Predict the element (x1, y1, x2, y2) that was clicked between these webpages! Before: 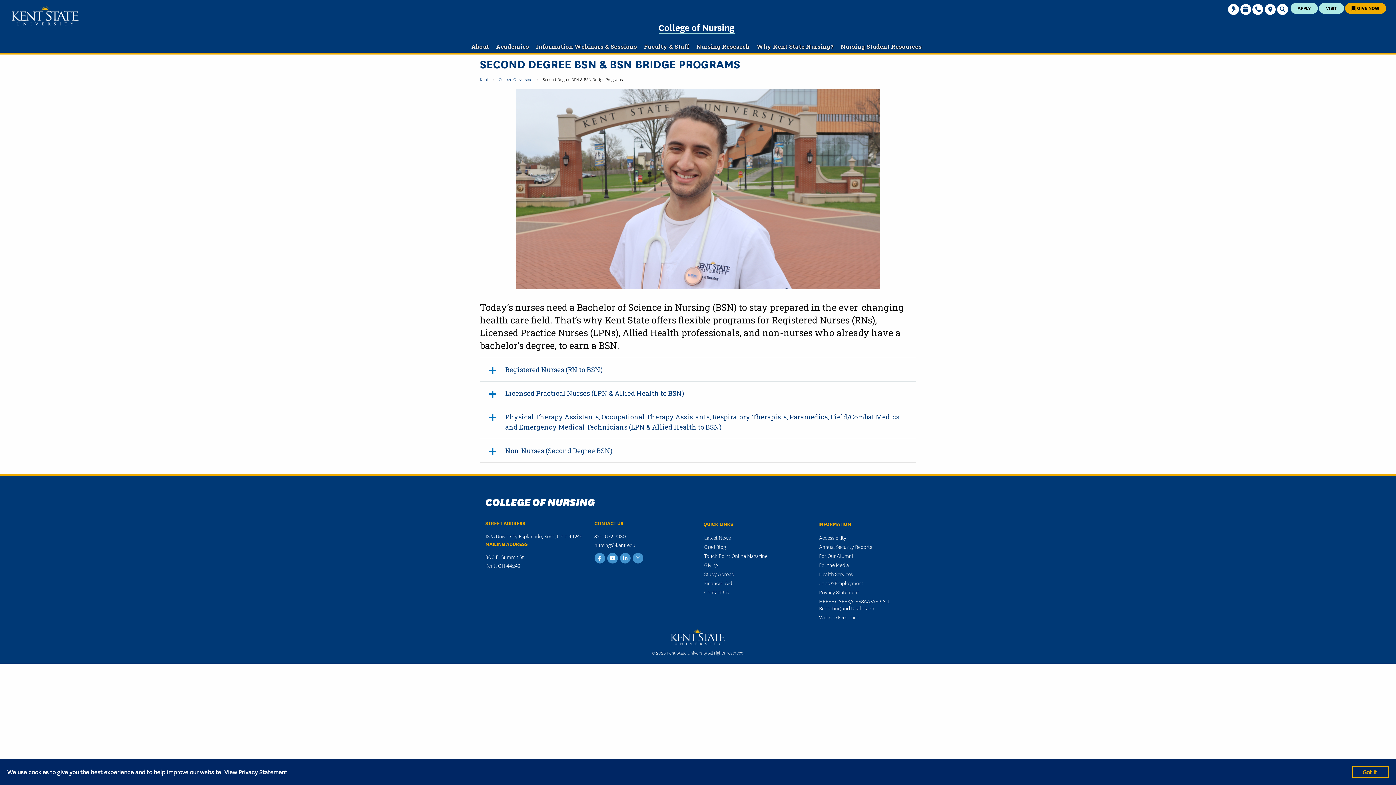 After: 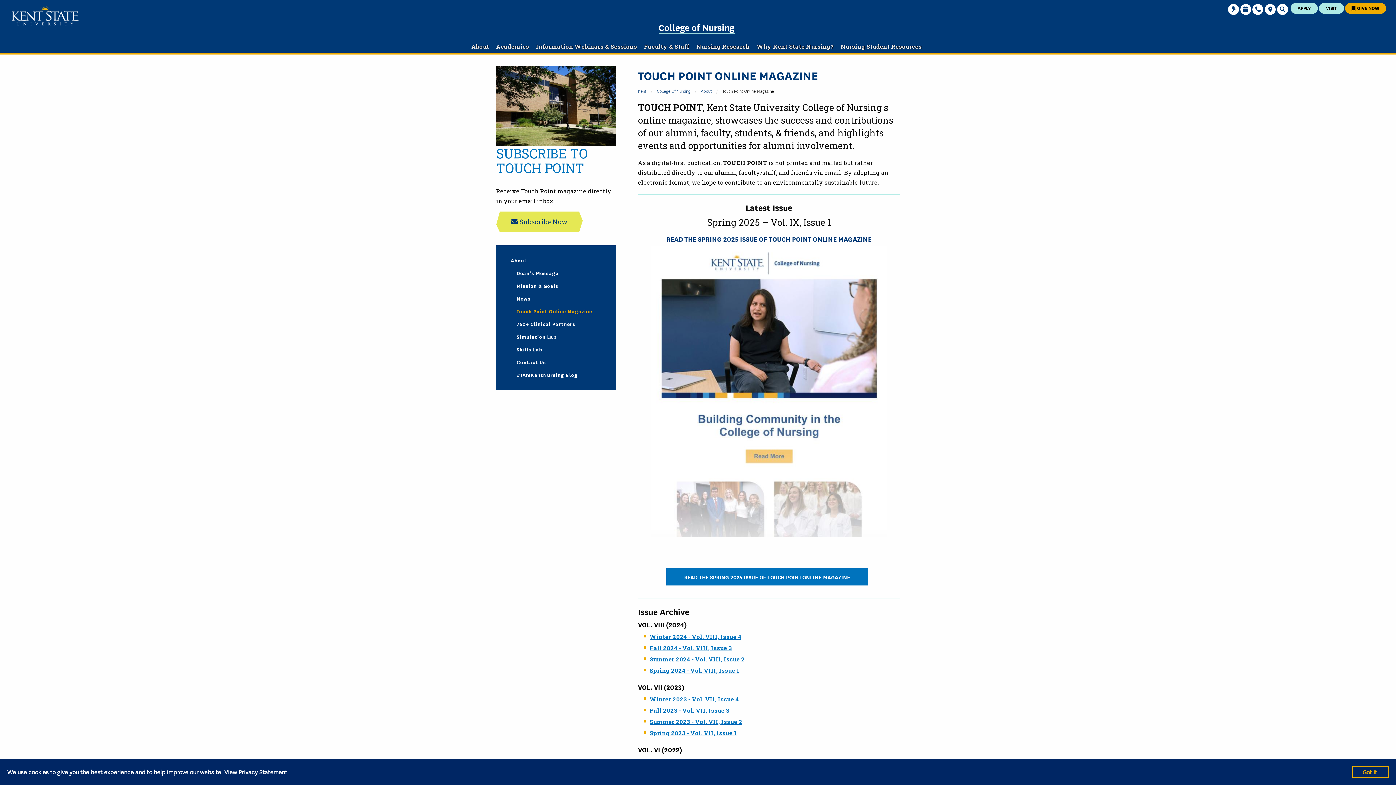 Action: bbox: (703, 552, 768, 560) label: Touch Point Online Magazine